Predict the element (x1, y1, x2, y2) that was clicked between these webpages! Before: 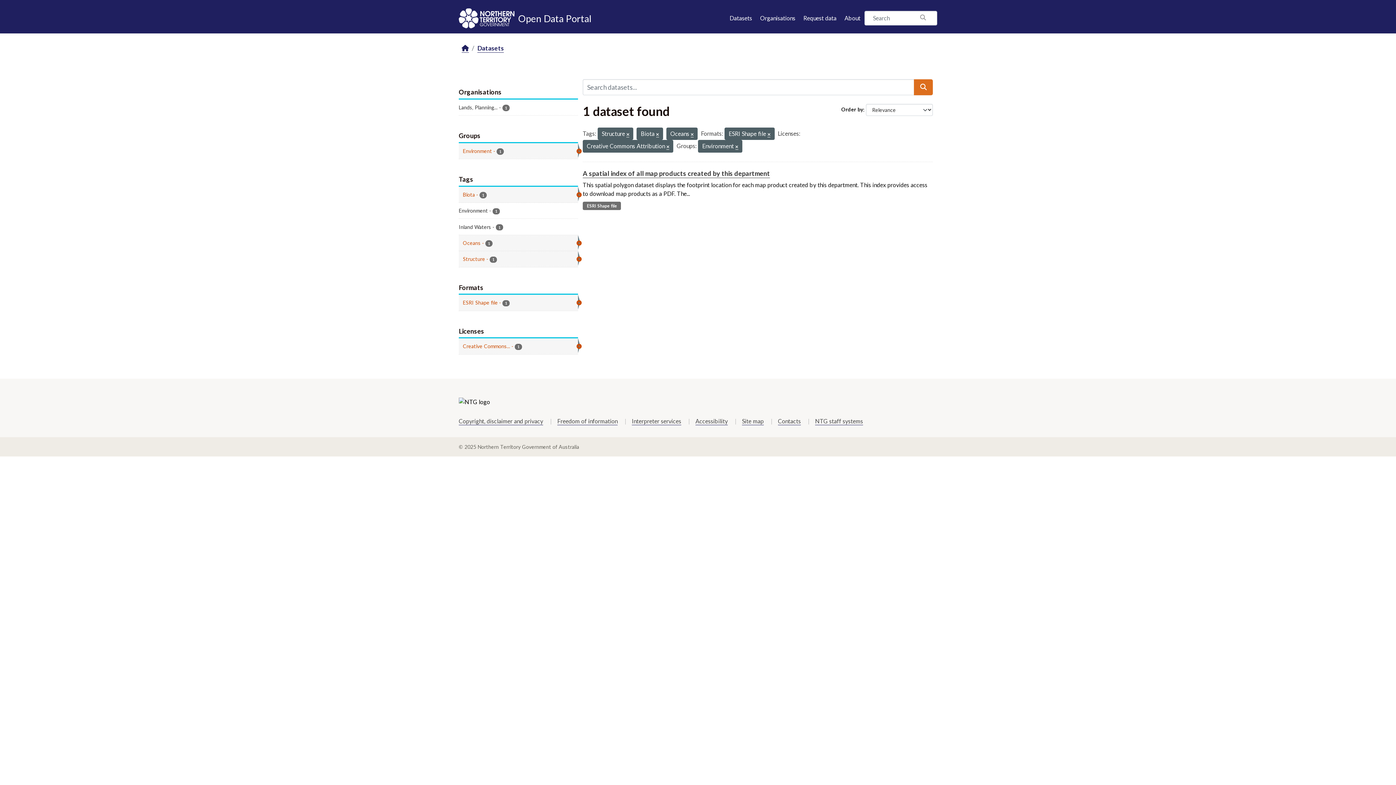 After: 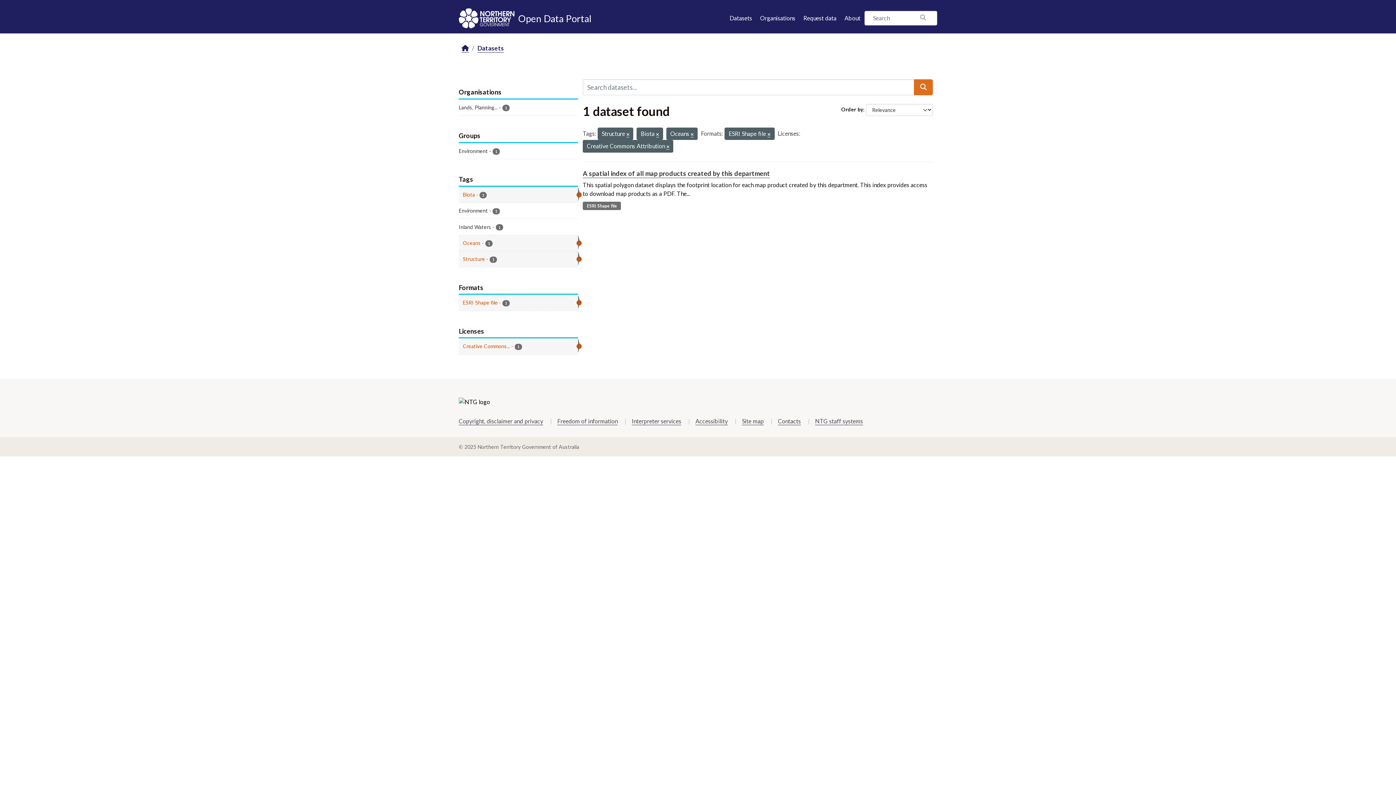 Action: bbox: (458, 143, 578, 158) label: Environment - 1